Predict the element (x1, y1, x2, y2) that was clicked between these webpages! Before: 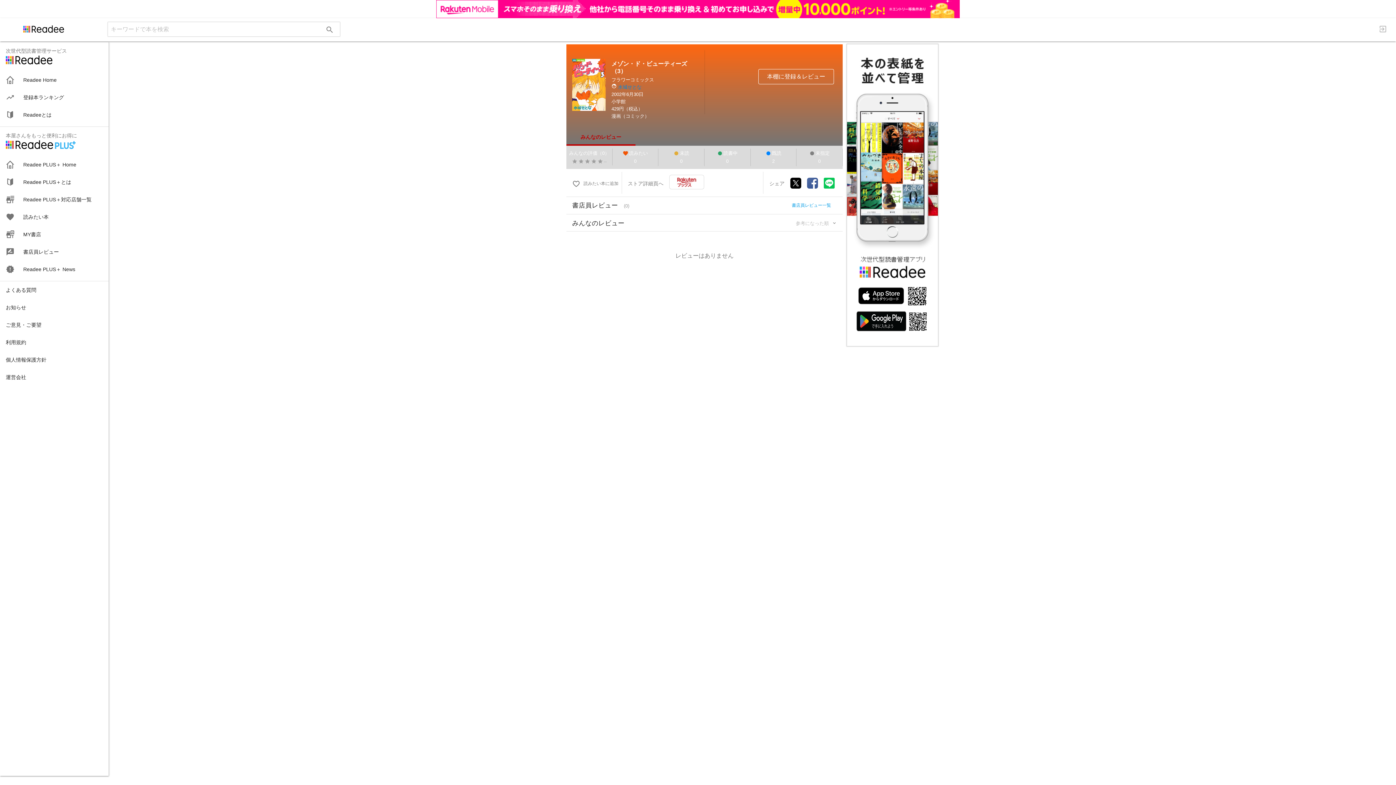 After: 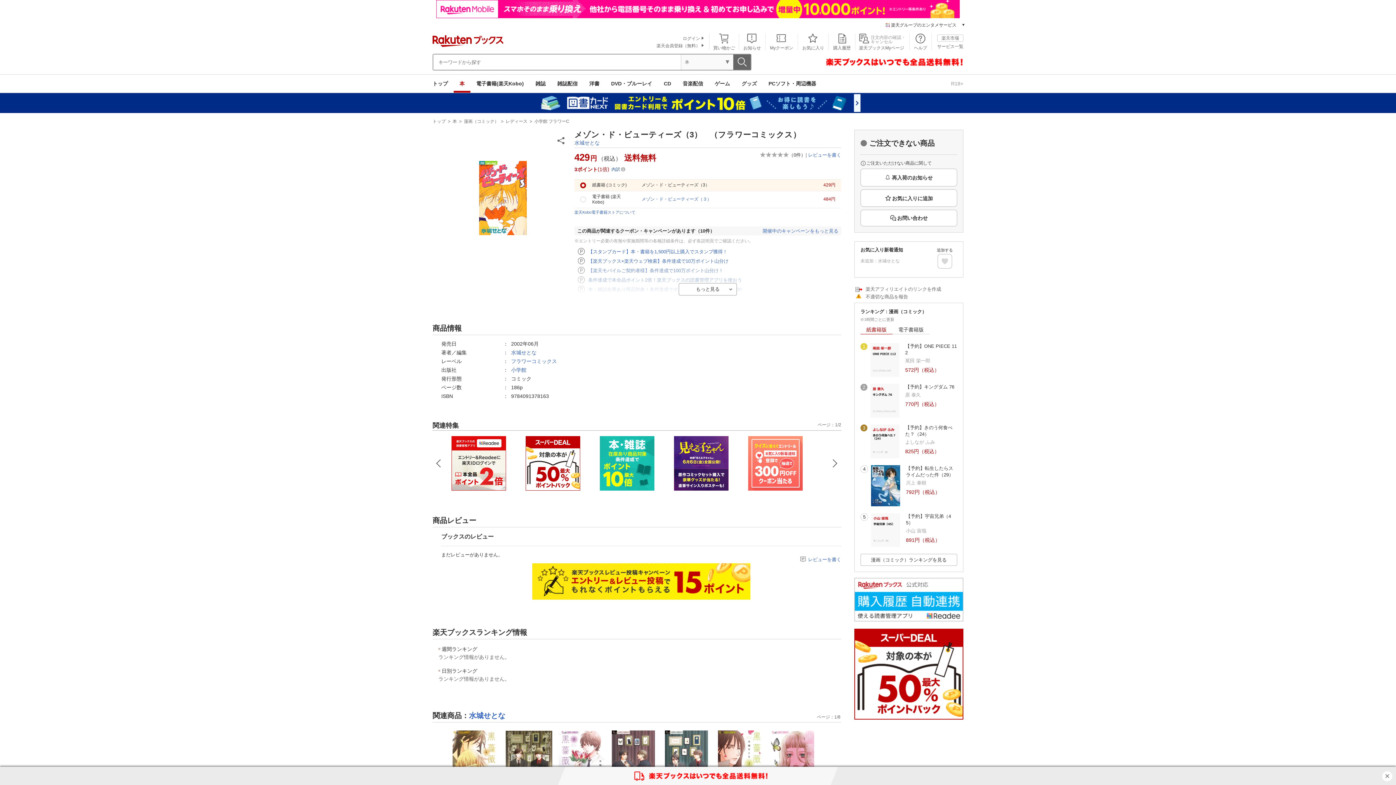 Action: bbox: (669, 156, 704, 171)